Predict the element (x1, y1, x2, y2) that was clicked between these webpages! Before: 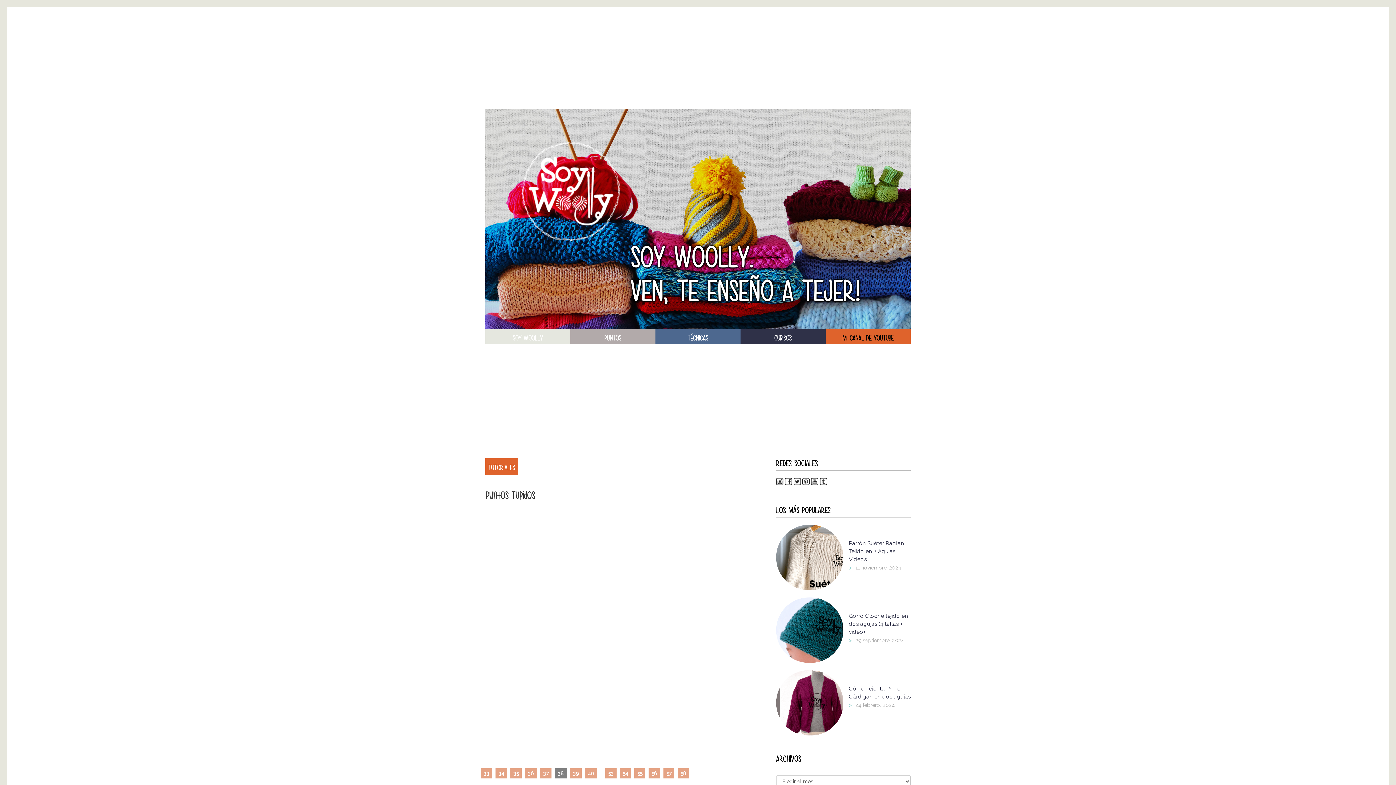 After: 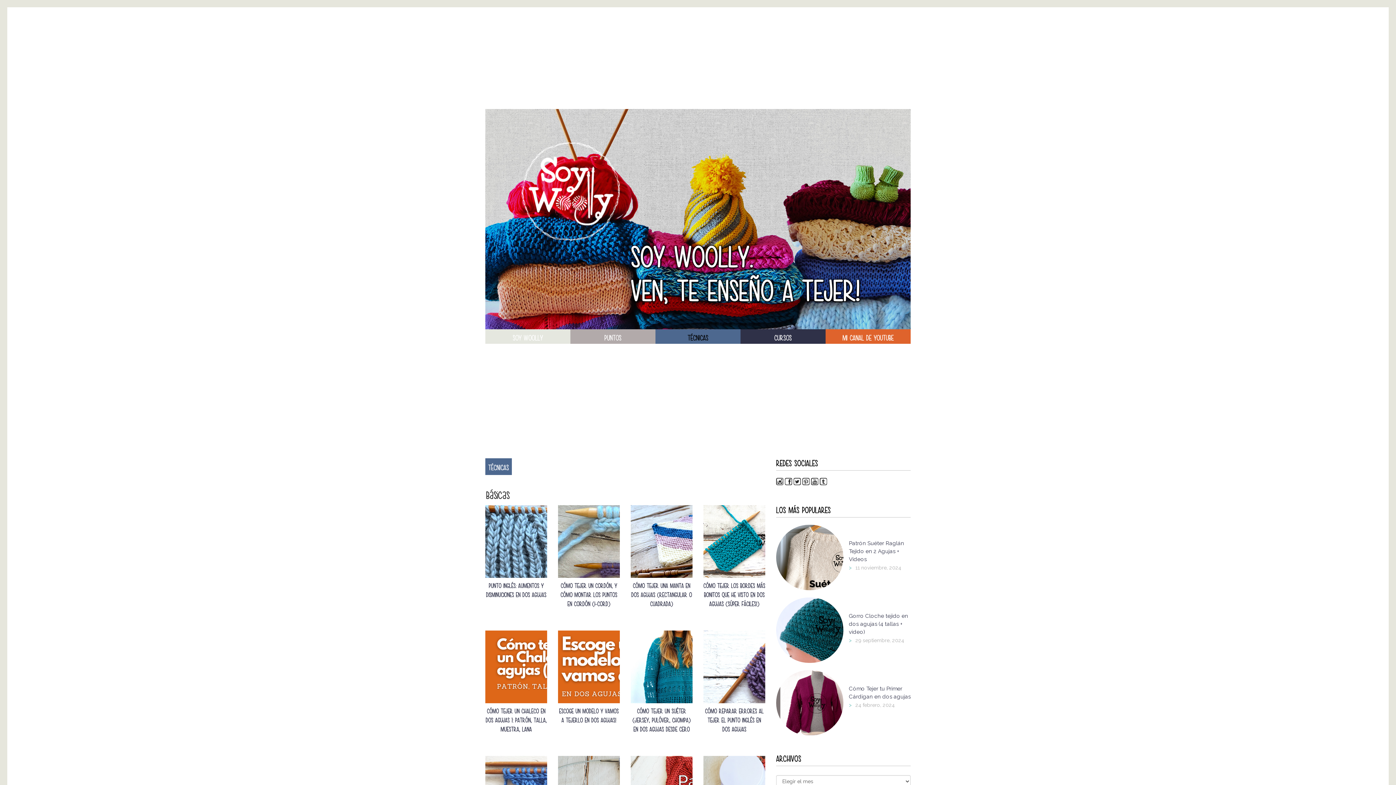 Action: label: TÉCNICAS bbox: (655, 329, 740, 344)